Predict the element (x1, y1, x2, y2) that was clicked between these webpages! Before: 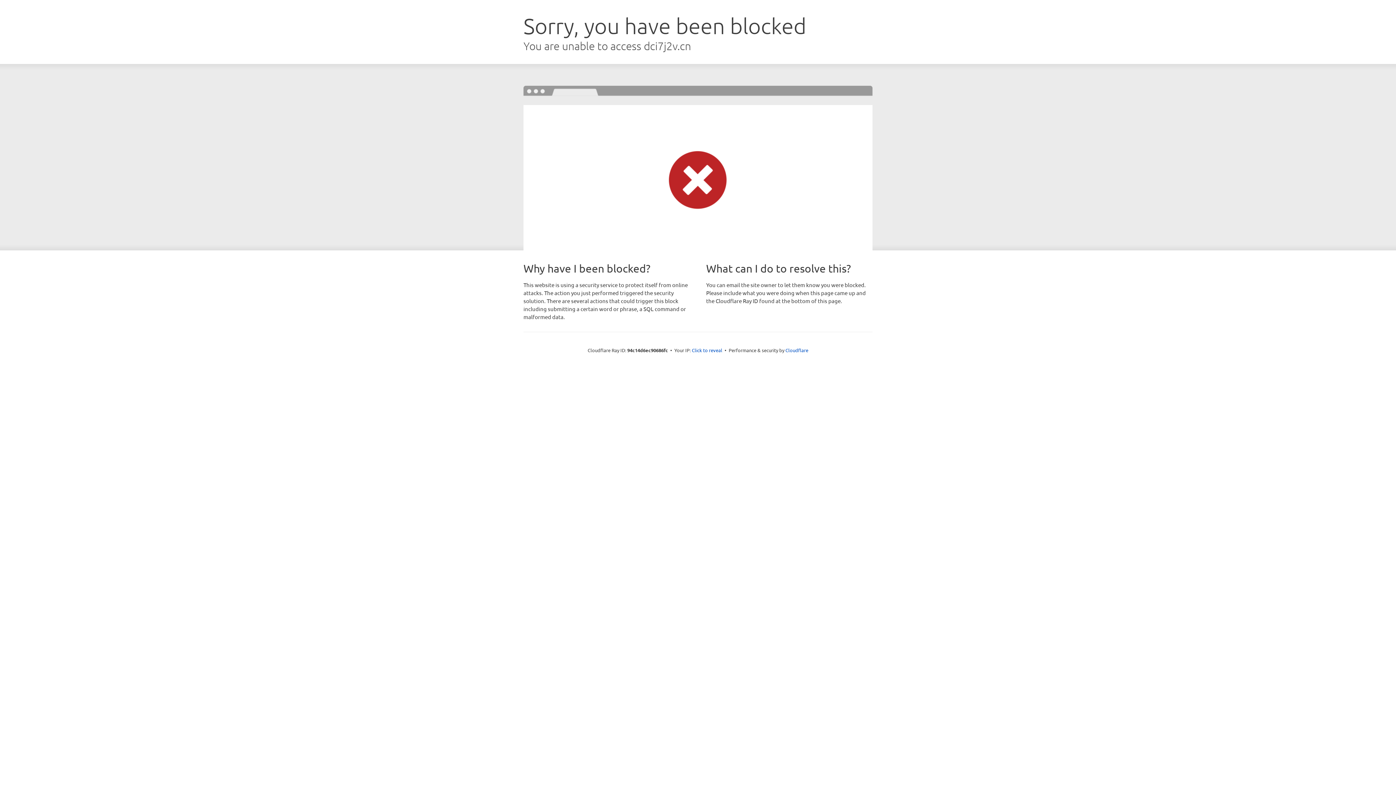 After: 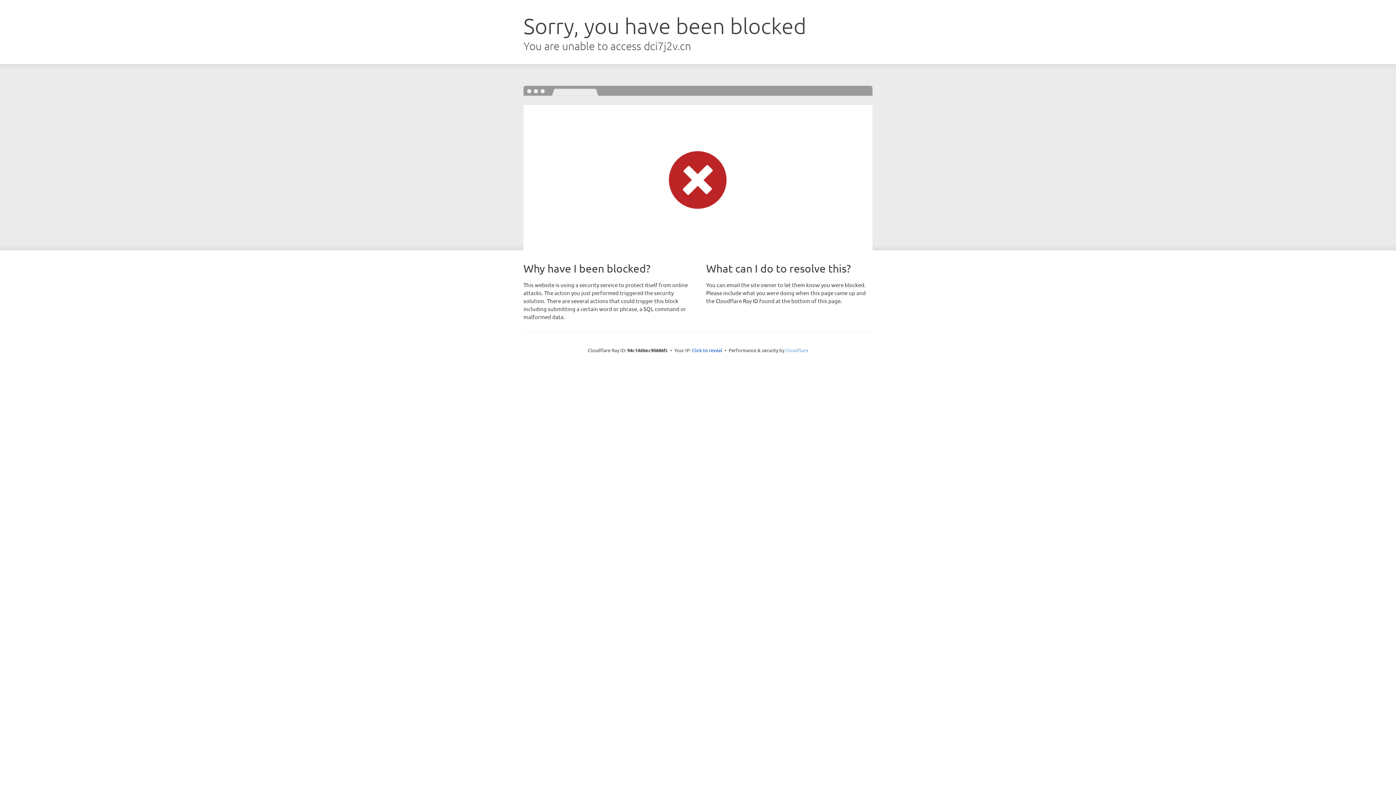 Action: label: Cloudflare bbox: (785, 347, 808, 353)